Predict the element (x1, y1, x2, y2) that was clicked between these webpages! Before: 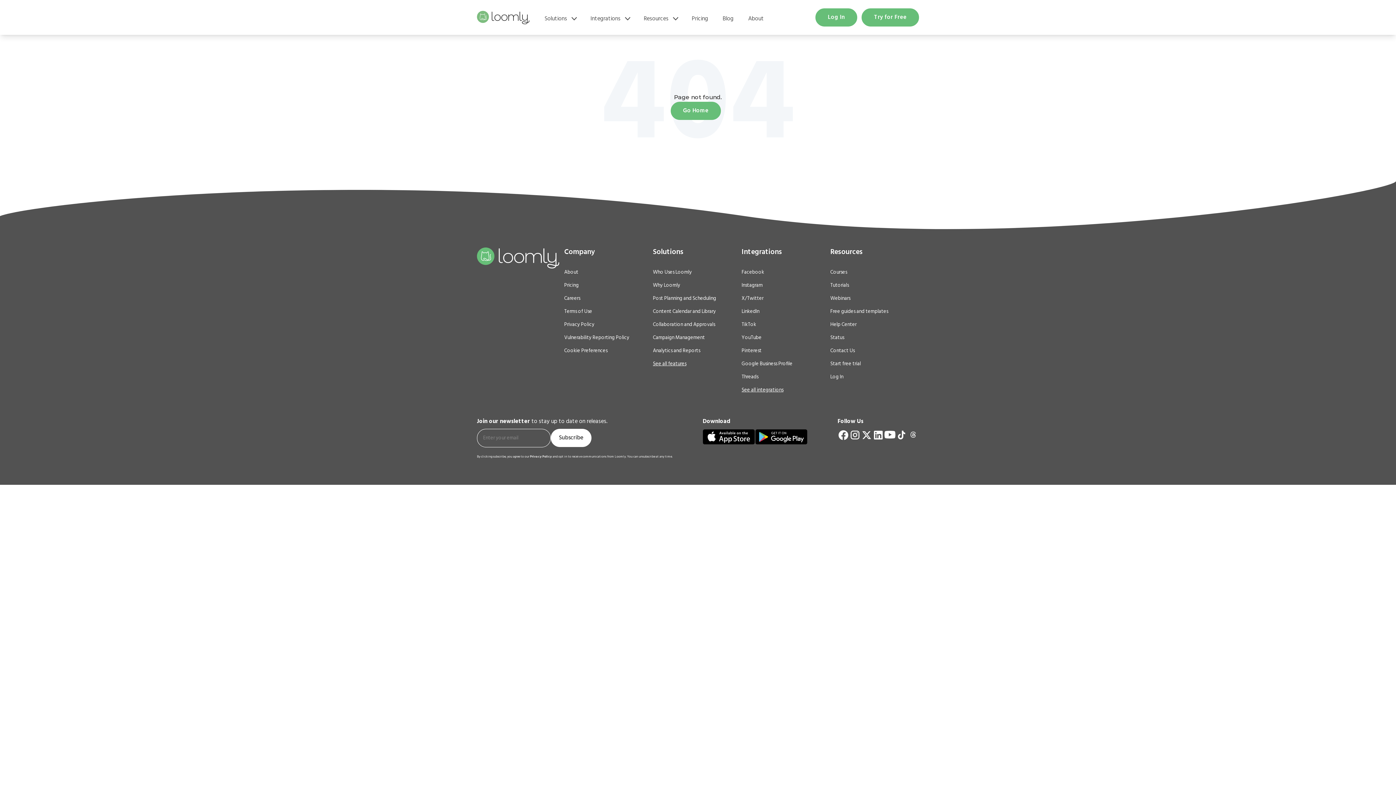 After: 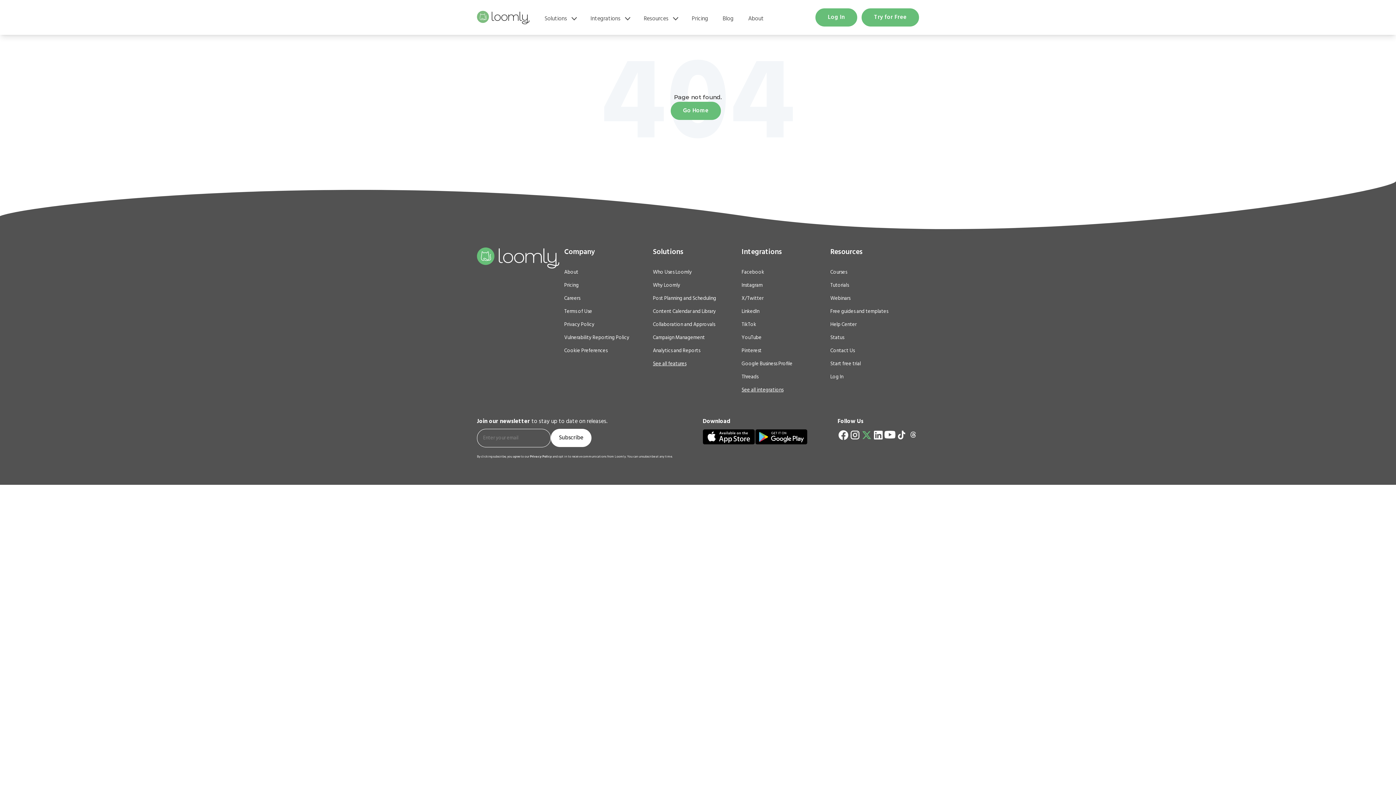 Action: bbox: (861, 429, 872, 441)